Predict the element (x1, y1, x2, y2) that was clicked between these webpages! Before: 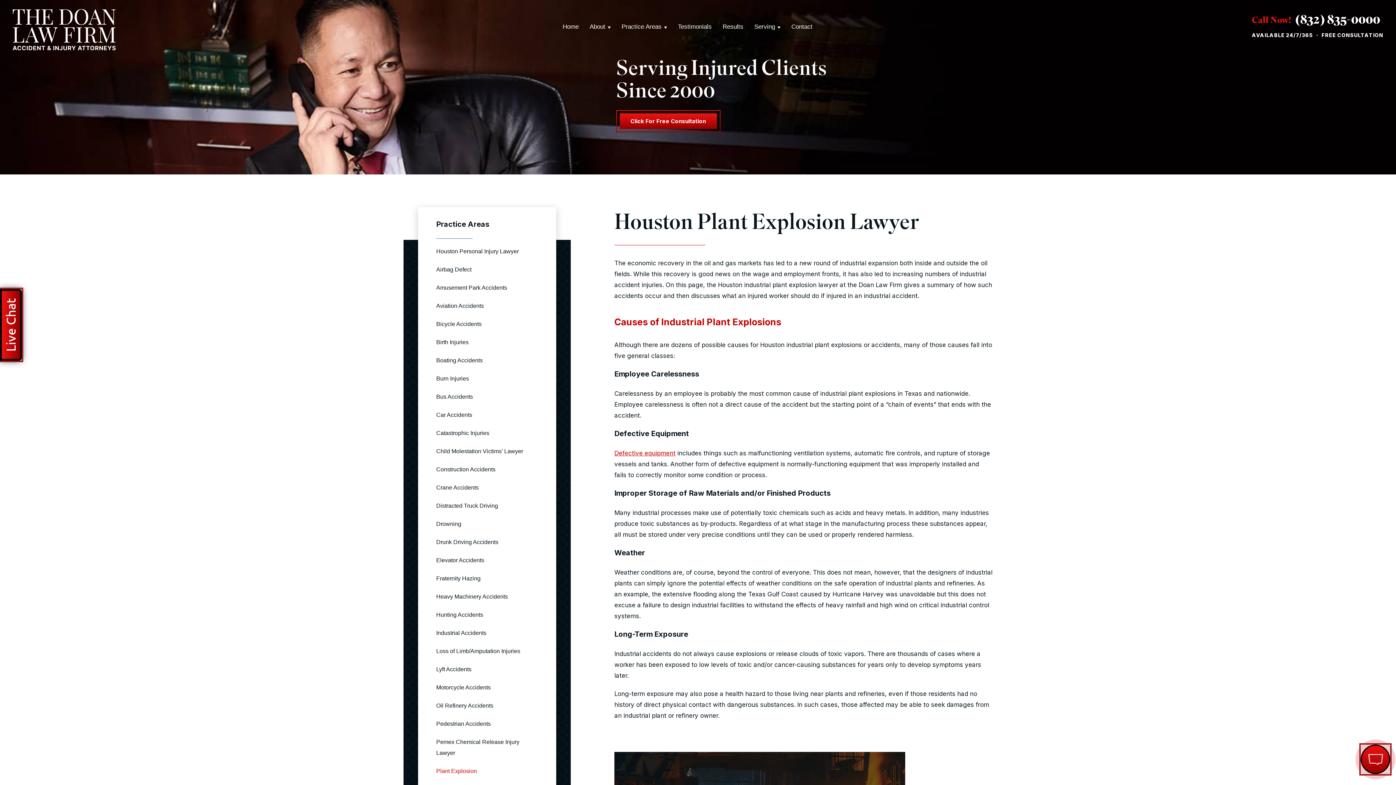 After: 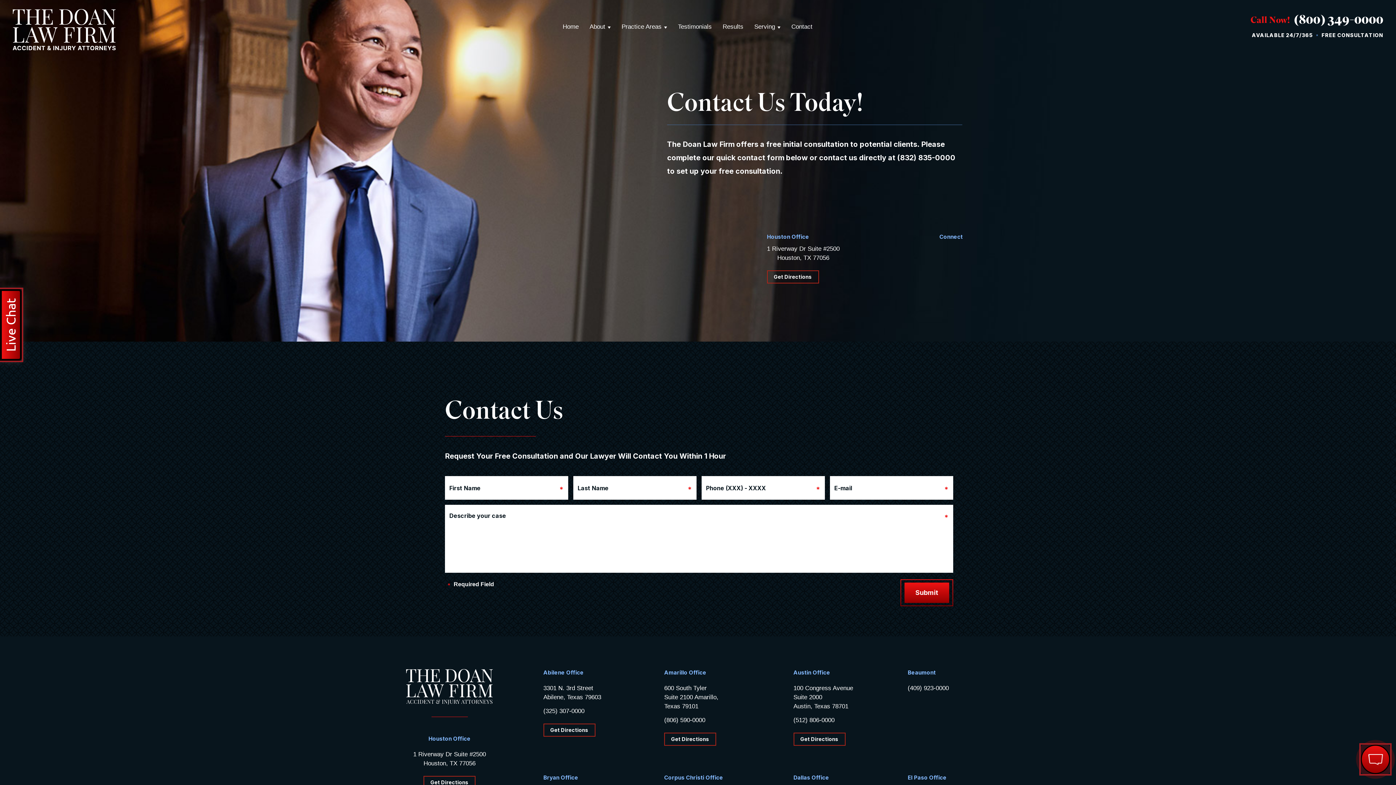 Action: label: Contact bbox: (791, 23, 812, 29)